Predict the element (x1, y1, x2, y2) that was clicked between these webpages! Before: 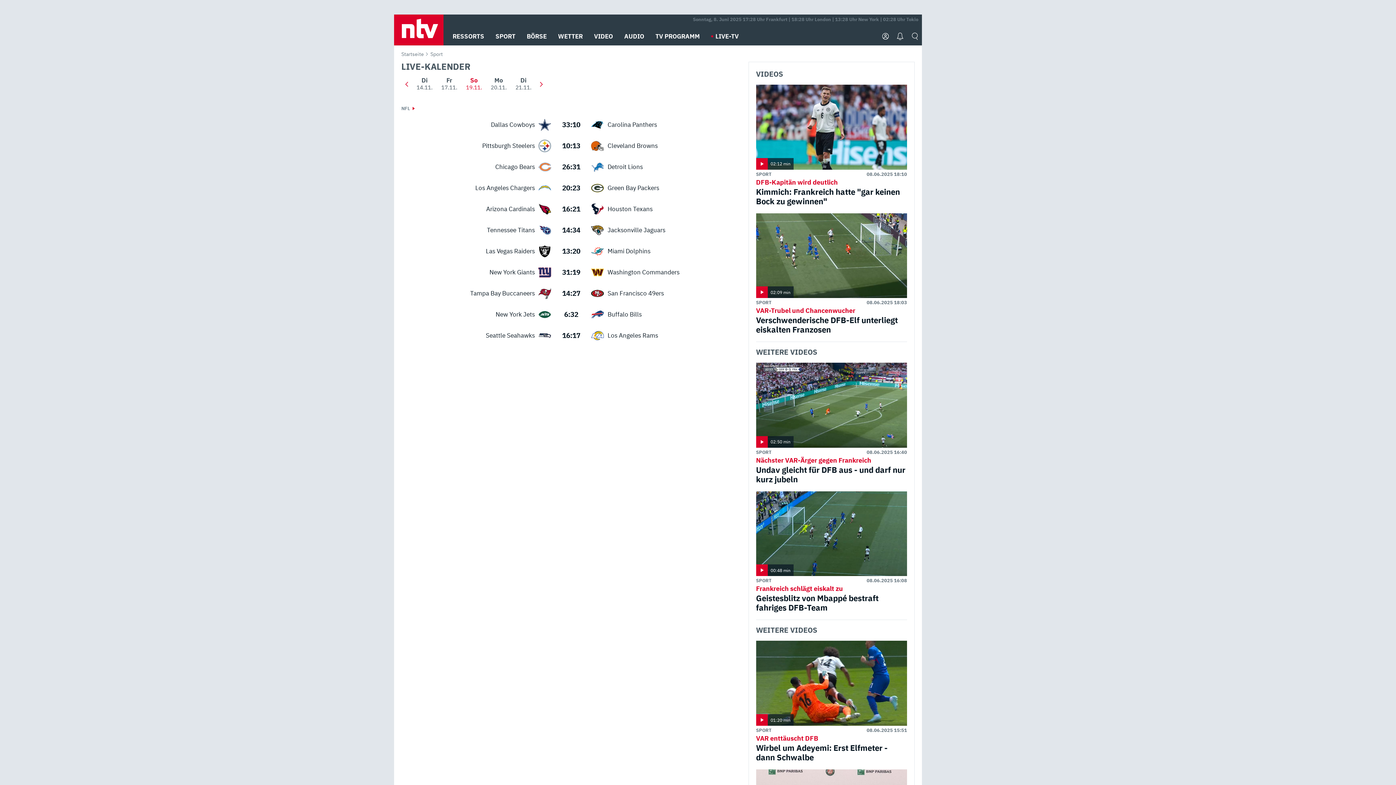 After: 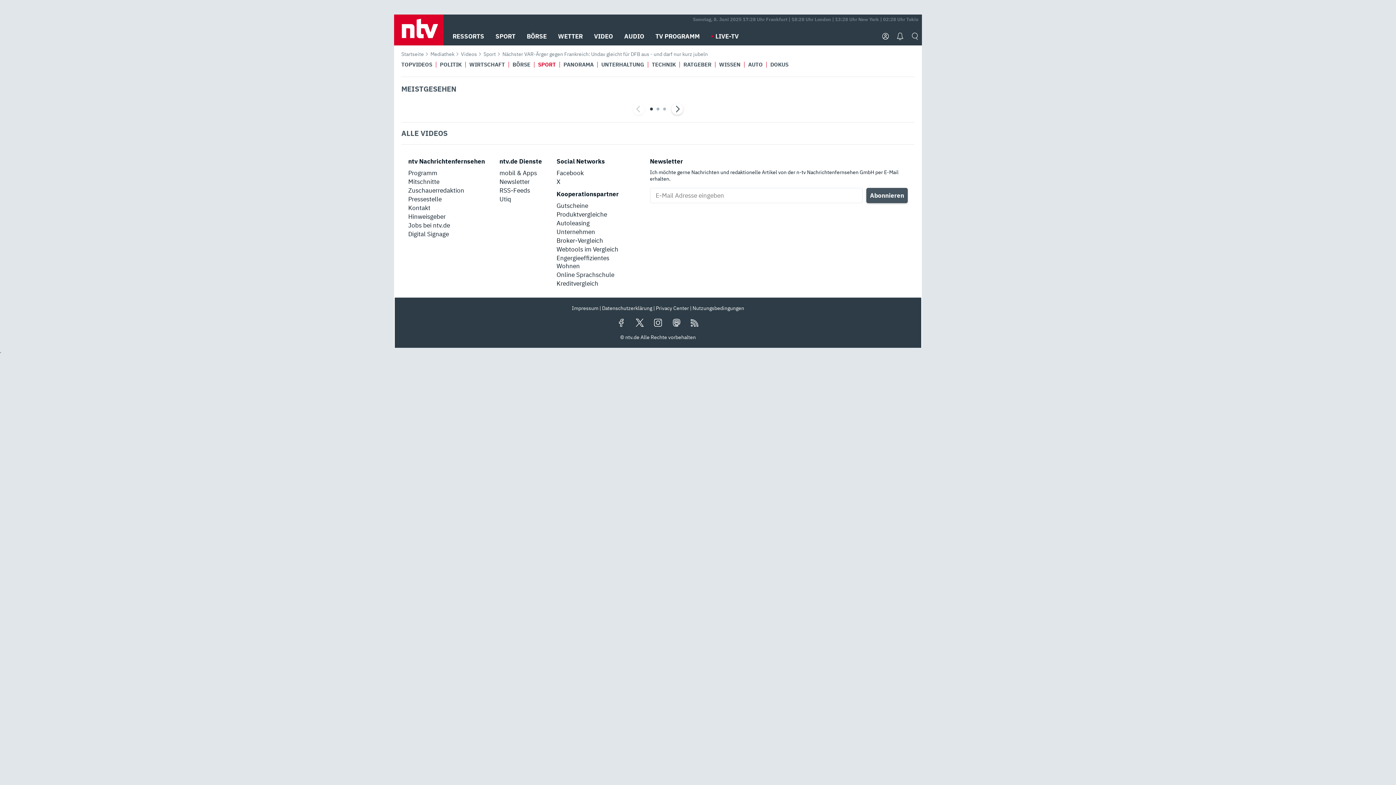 Action: bbox: (756, 449, 771, 455) label: SPORT